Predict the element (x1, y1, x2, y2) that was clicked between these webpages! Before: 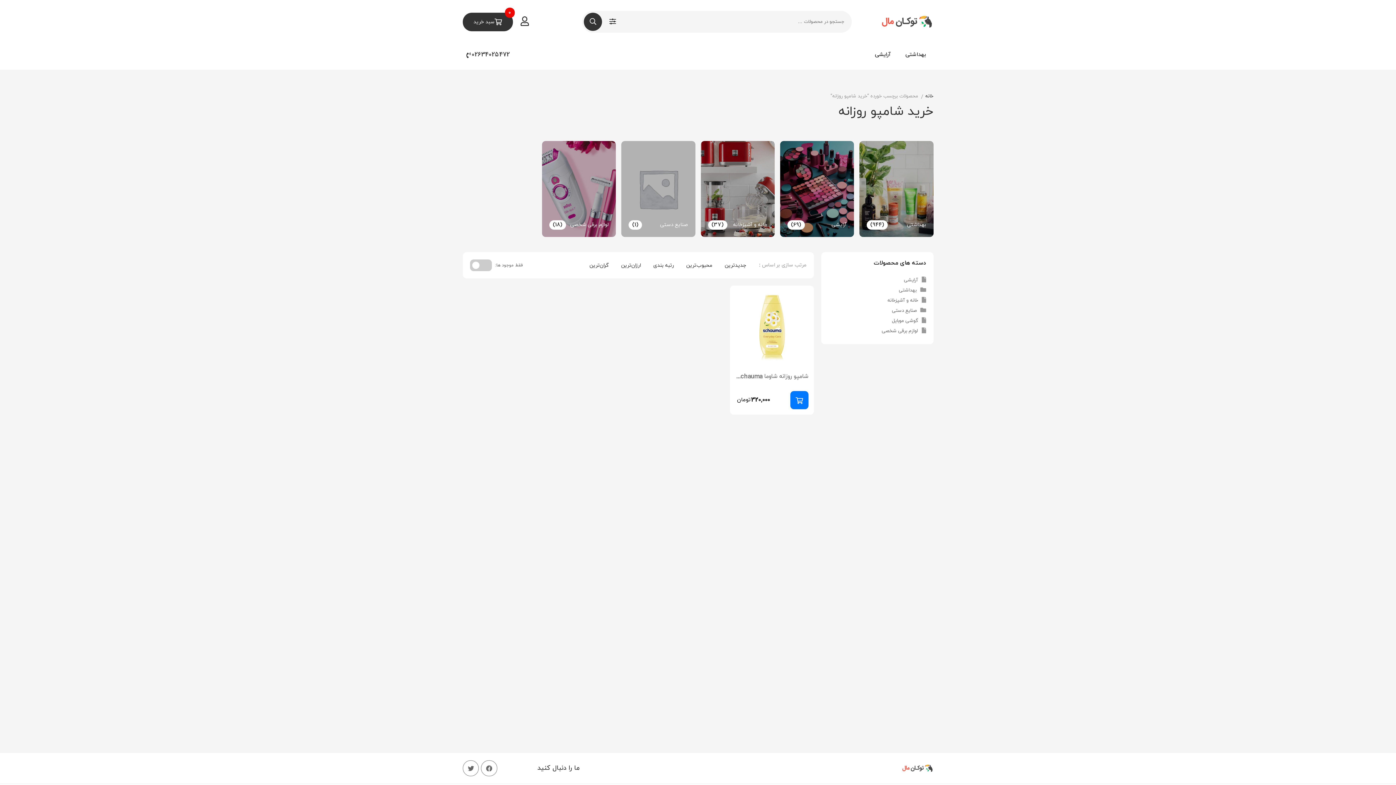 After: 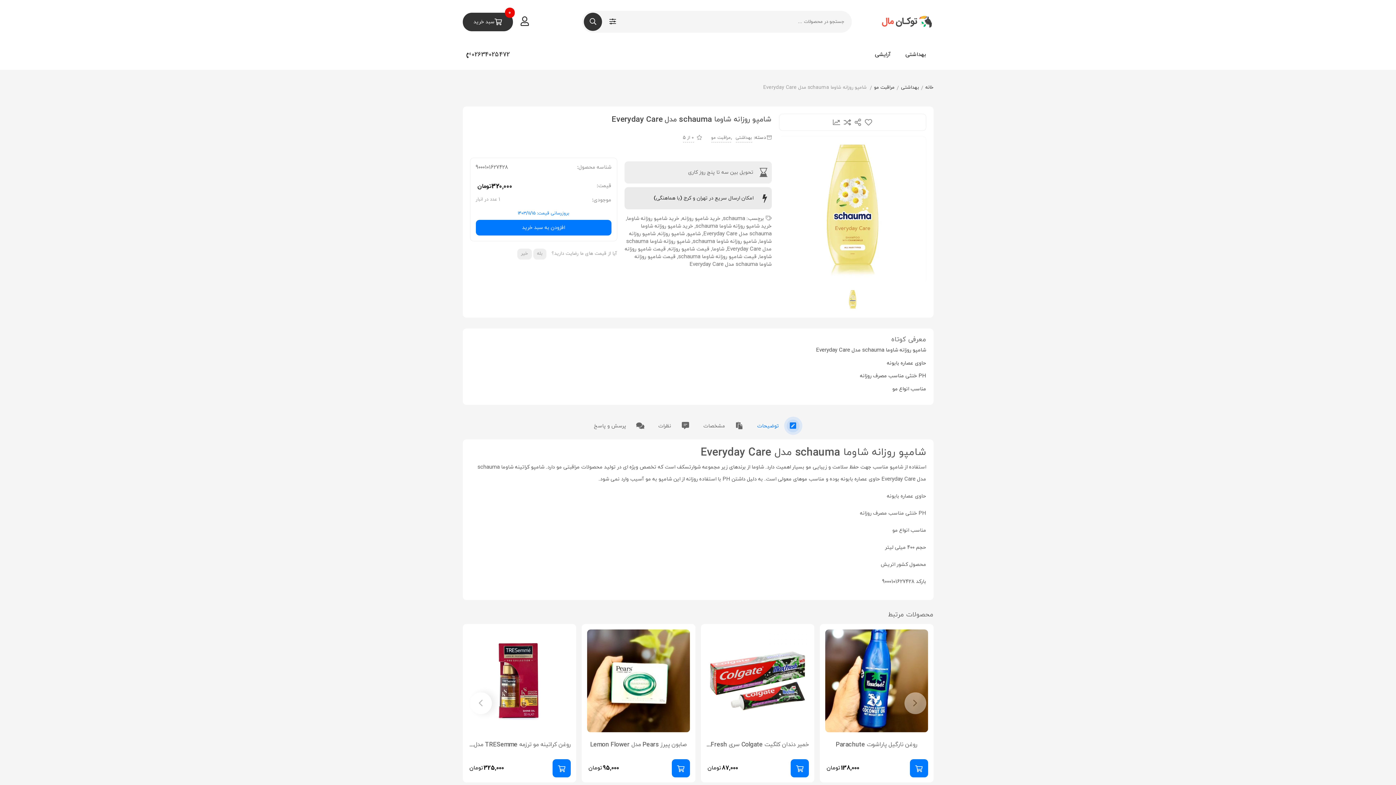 Action: bbox: (735, 373, 808, 380) label: شامپو روزانه شاوما schauma مدل Everyday Care